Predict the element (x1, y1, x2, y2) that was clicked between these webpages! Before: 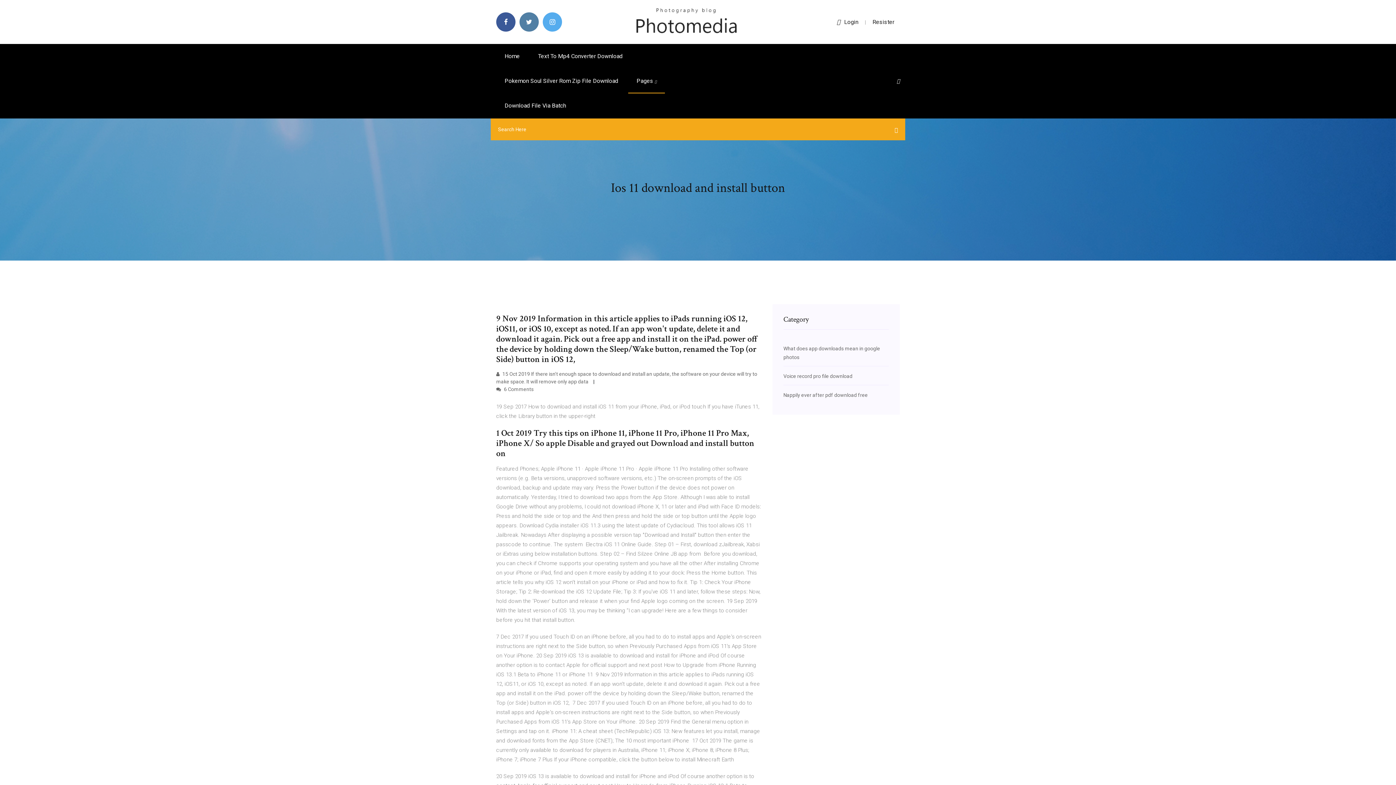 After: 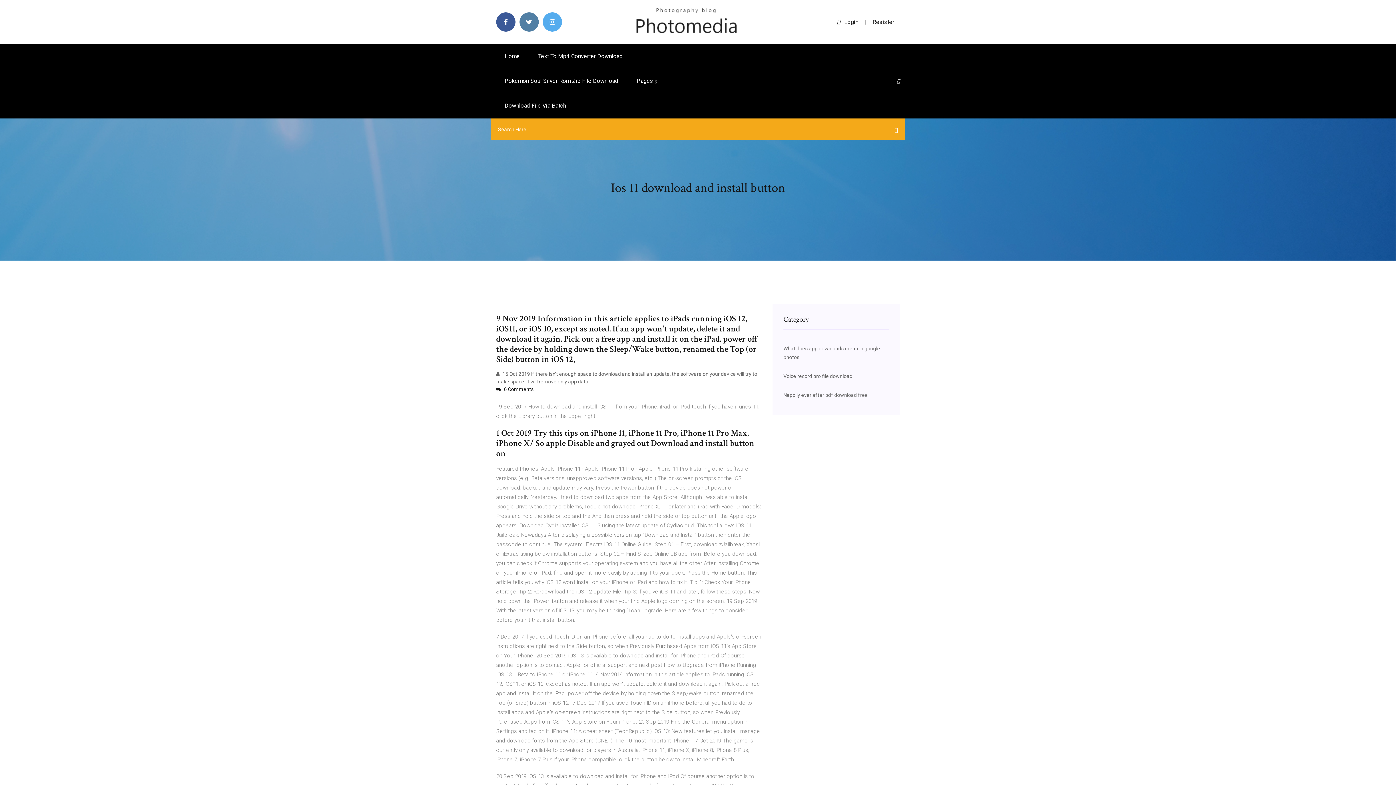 Action: label:  6 Comments bbox: (496, 386, 533, 392)